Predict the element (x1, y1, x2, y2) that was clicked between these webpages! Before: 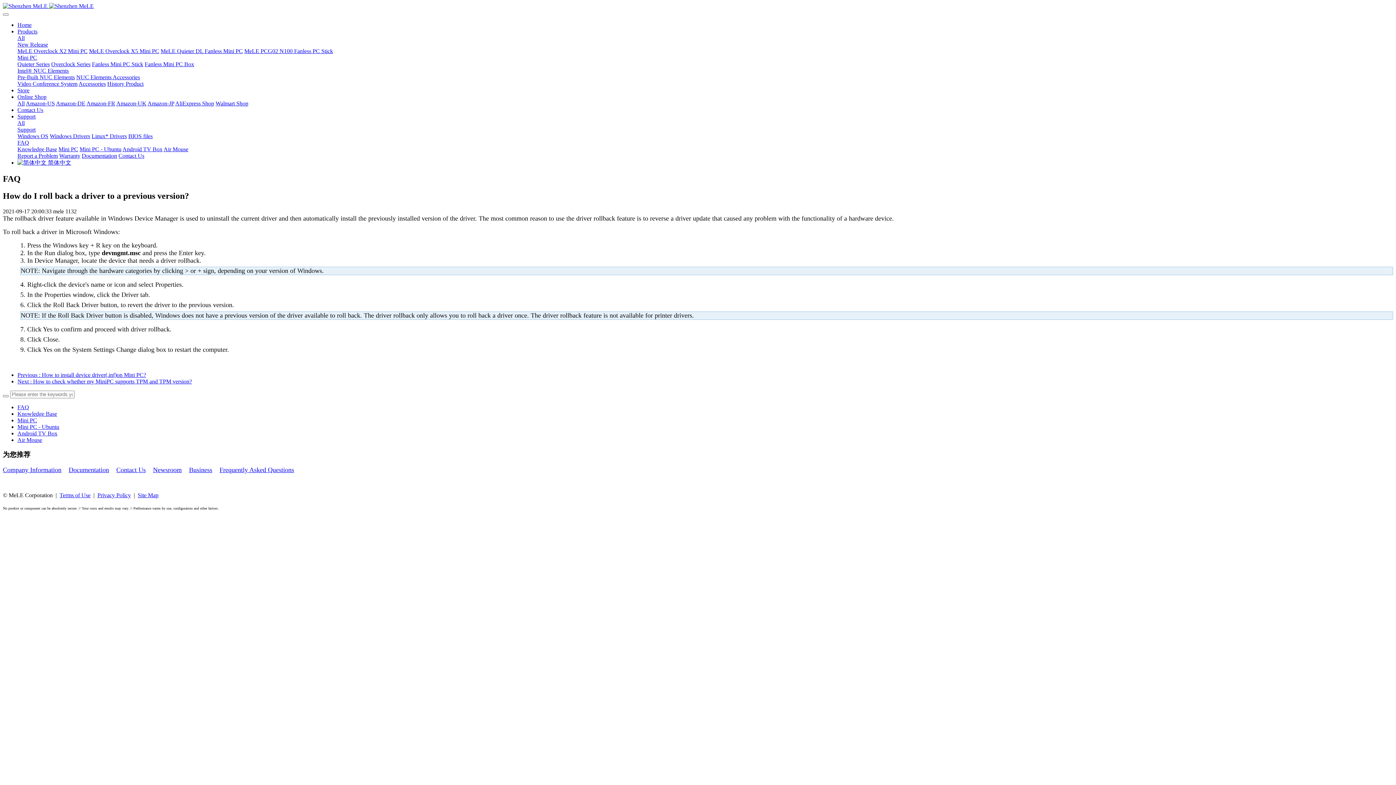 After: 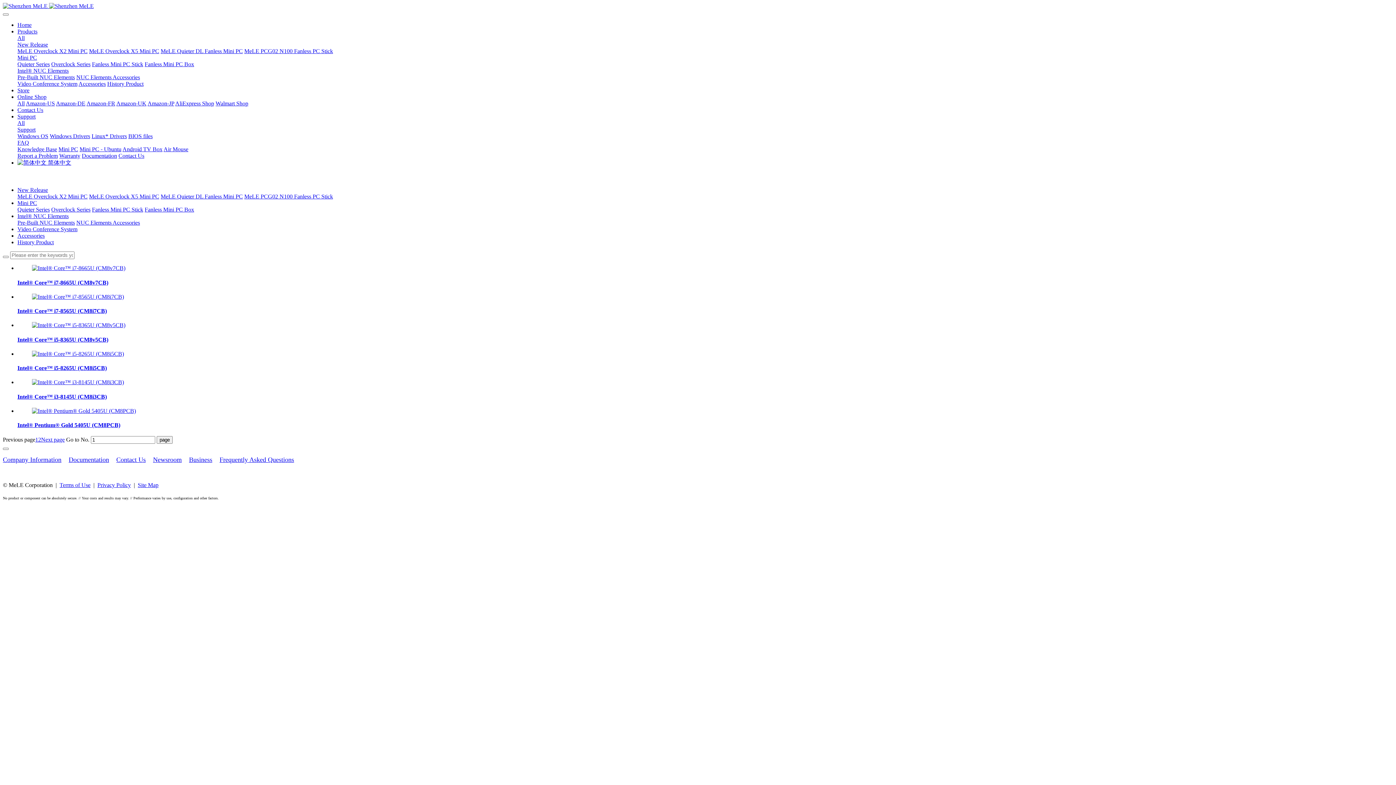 Action: bbox: (17, 67, 68, 73) label: Intel® NUC Elements